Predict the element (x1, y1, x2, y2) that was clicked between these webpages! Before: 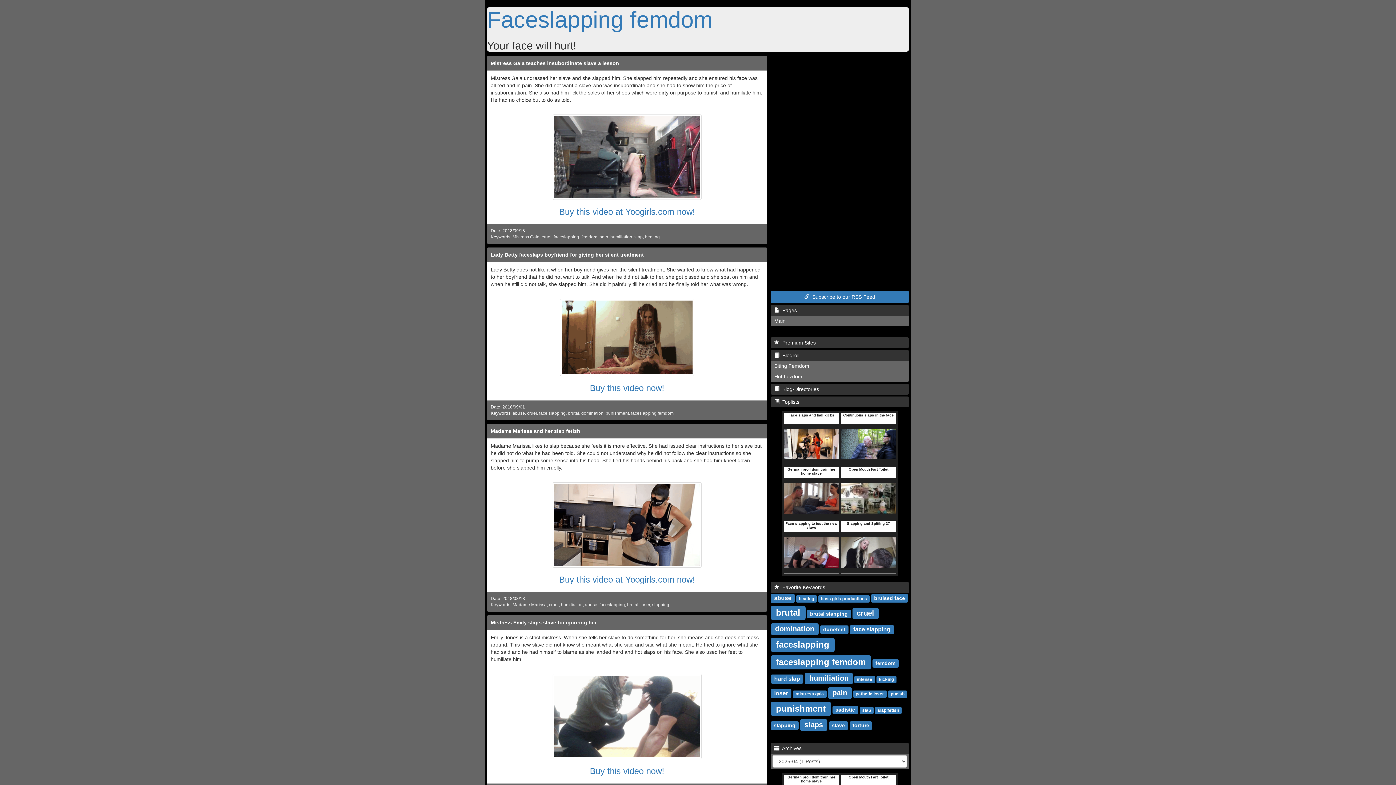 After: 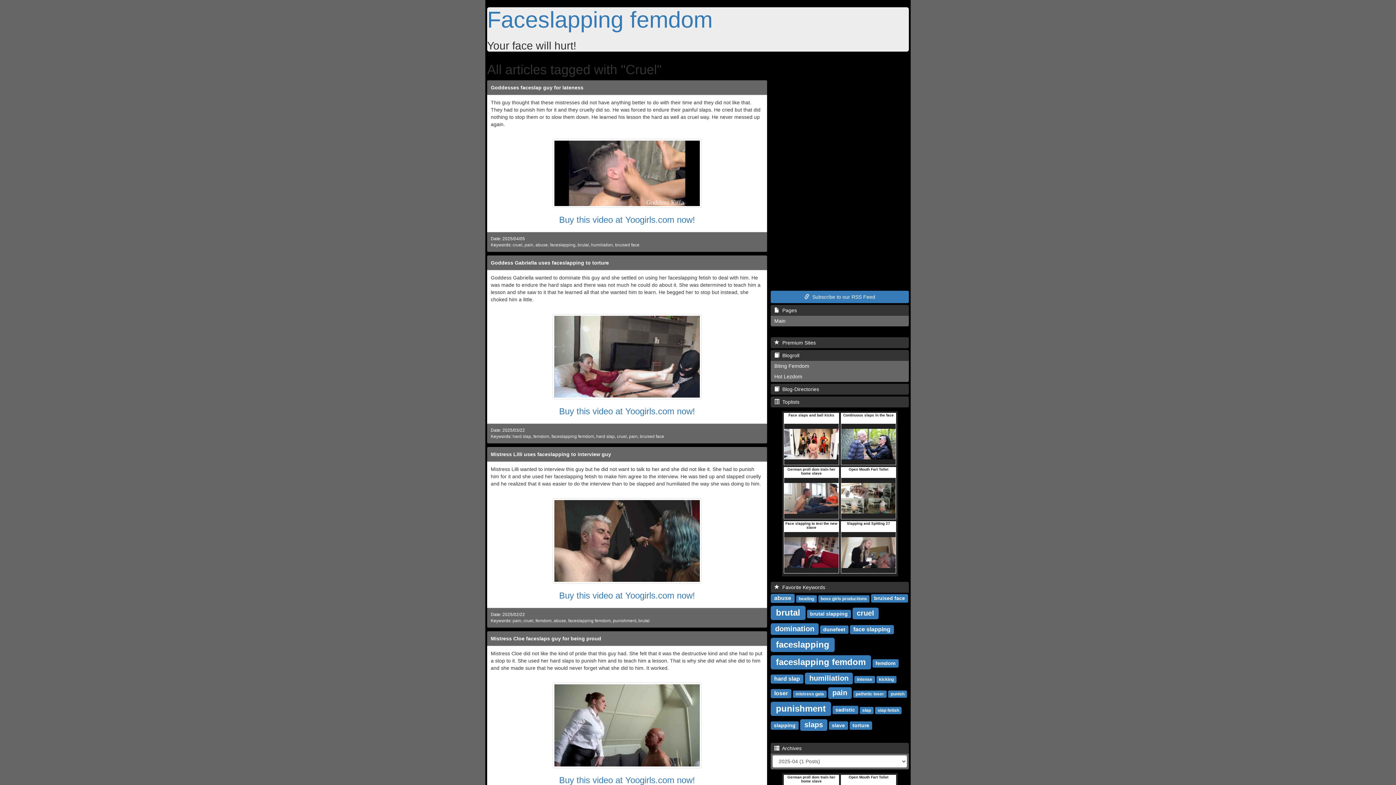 Action: bbox: (549, 602, 558, 607) label: cruel